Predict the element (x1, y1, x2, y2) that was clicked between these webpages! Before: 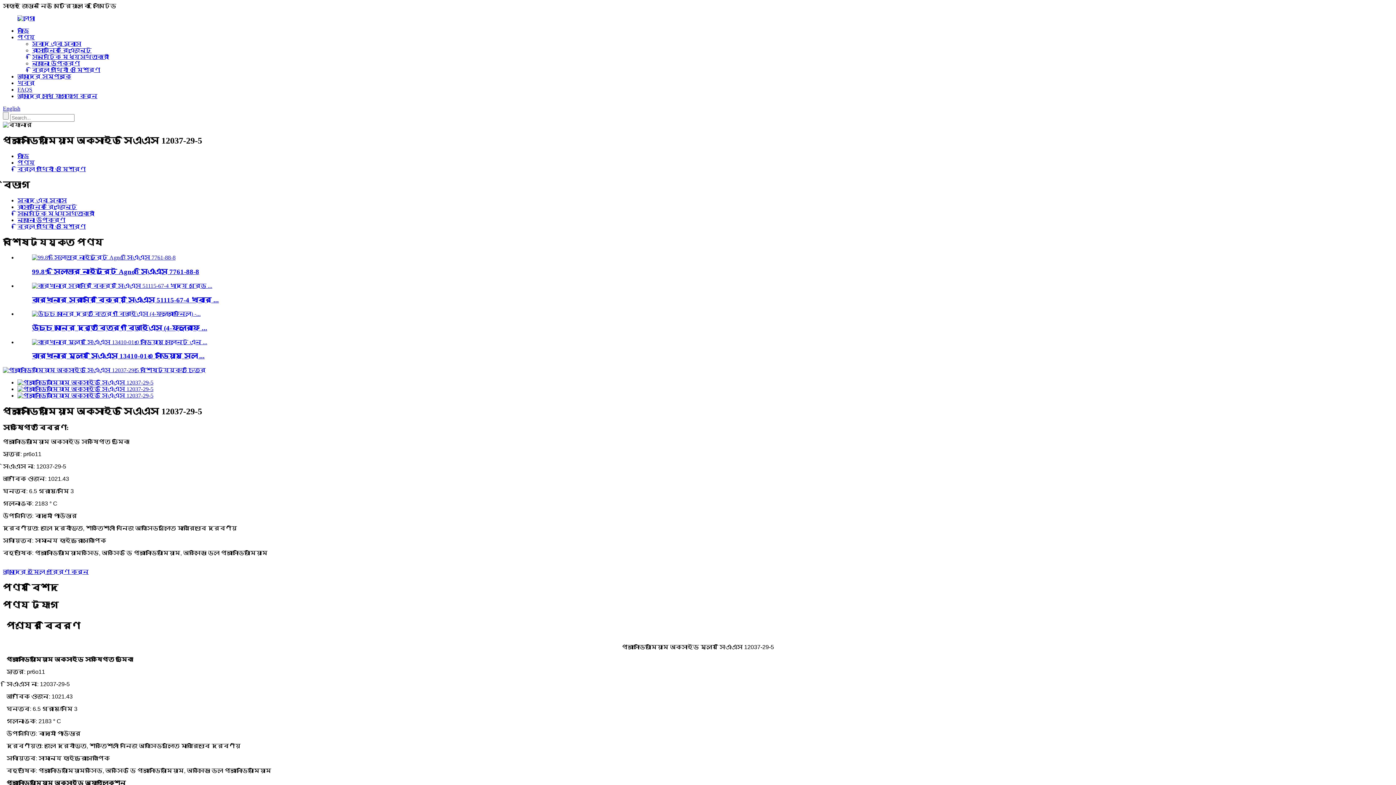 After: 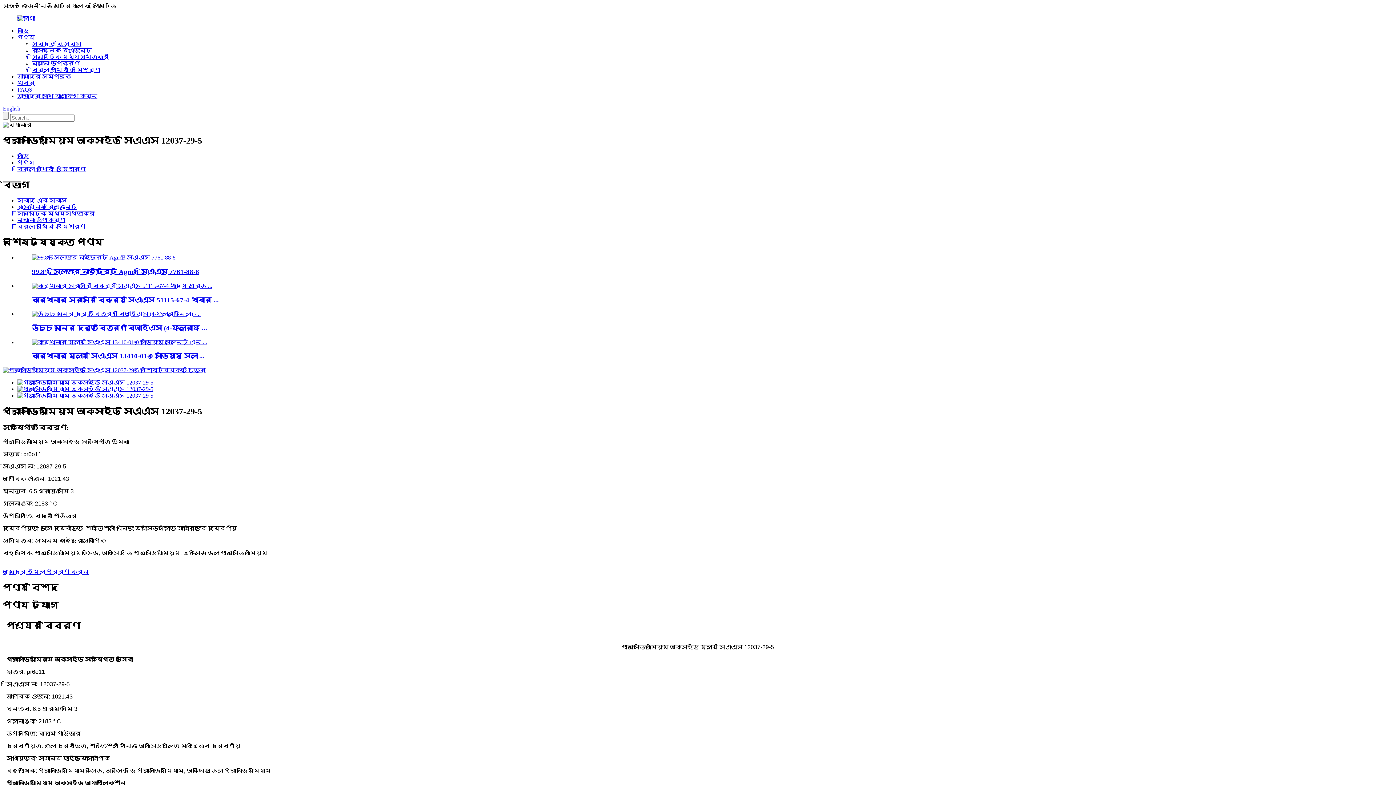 Action: label: আমাদের ইমেল প্রেরণ করুন bbox: (2, 568, 88, 575)